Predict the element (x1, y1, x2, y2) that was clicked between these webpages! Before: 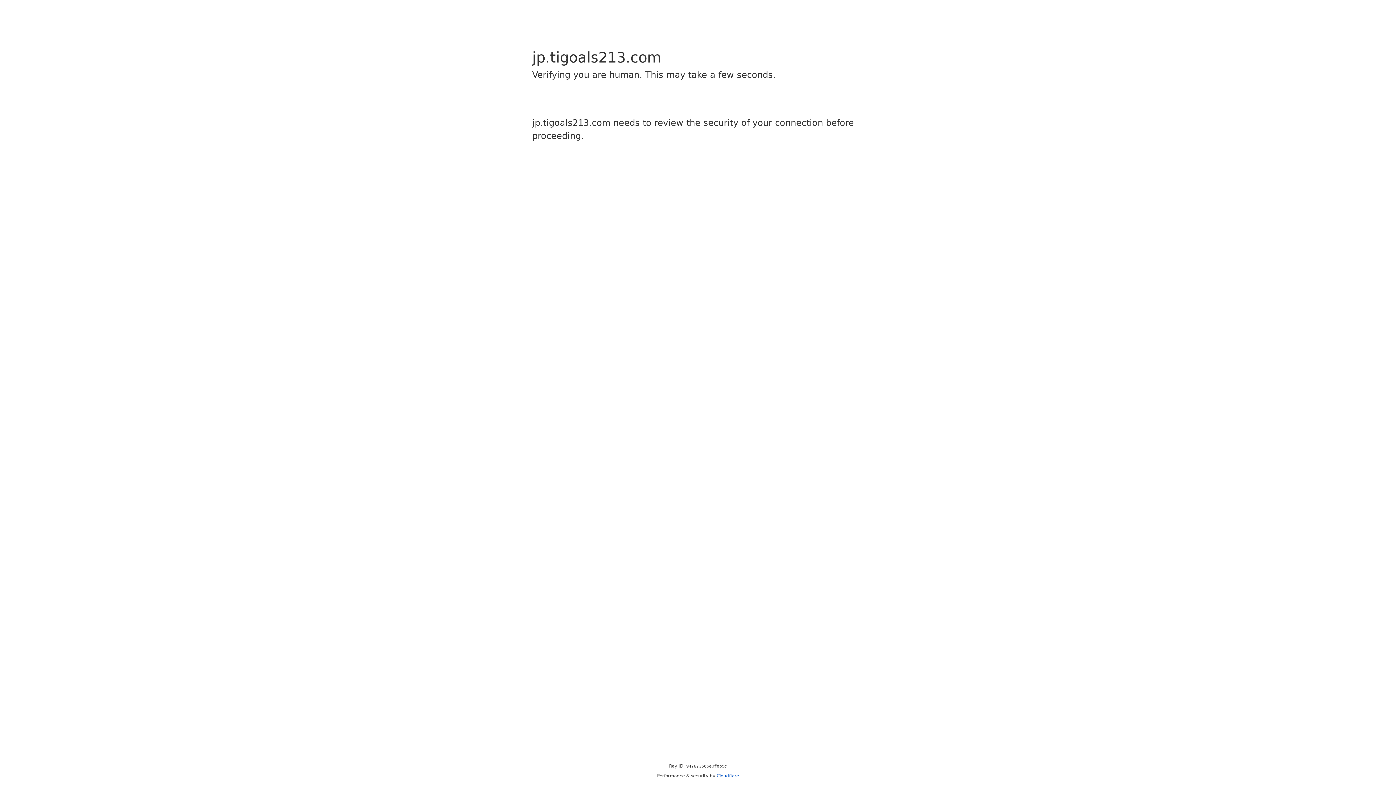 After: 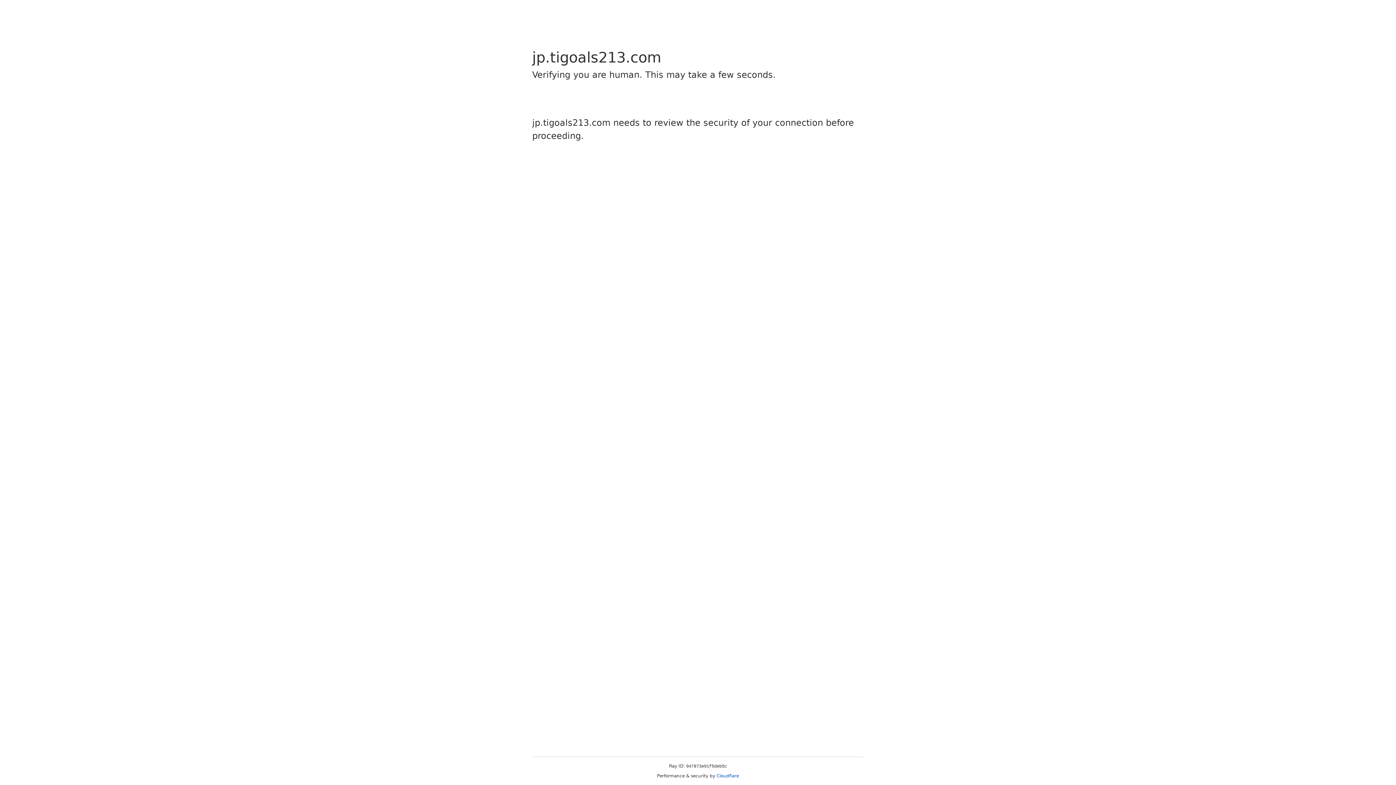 Action: bbox: (716, 773, 739, 778) label: Cloudflare